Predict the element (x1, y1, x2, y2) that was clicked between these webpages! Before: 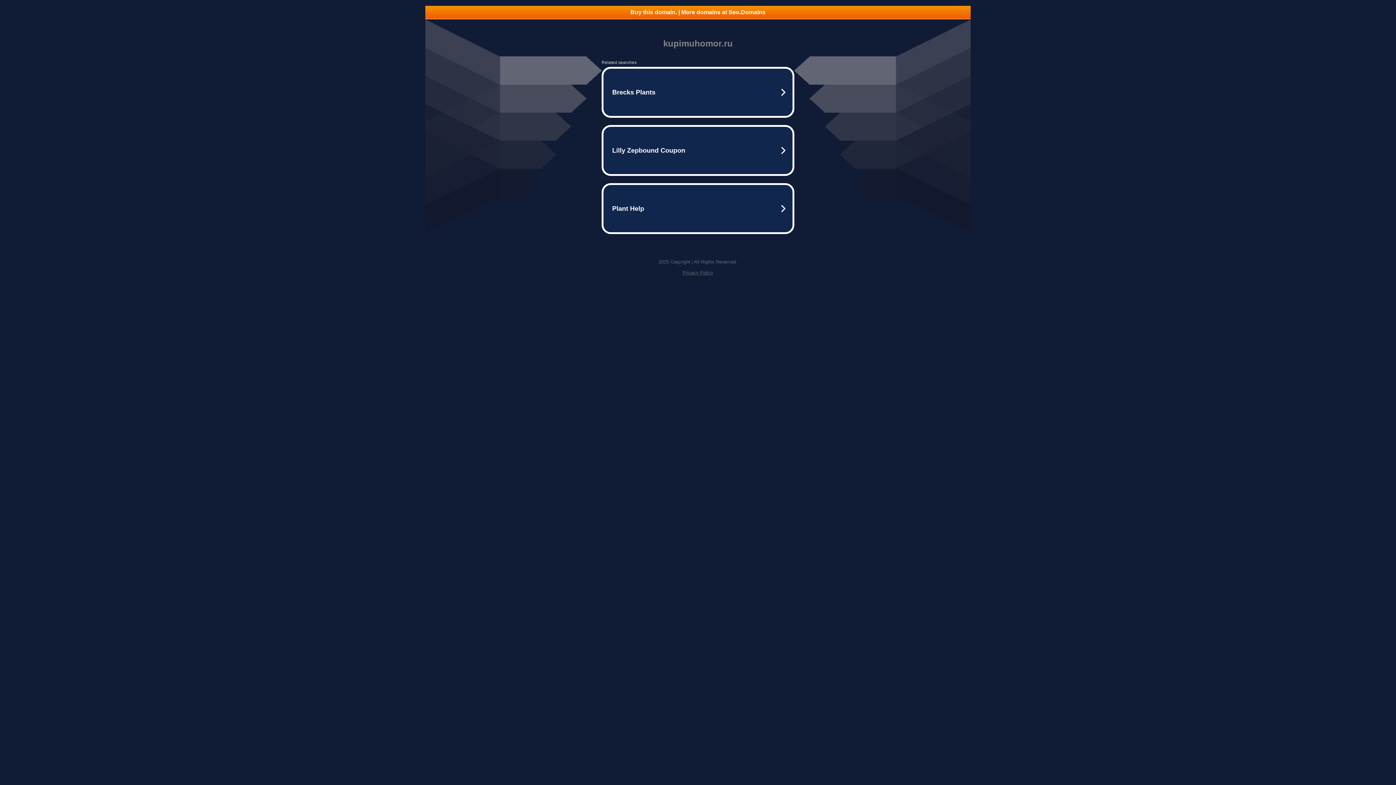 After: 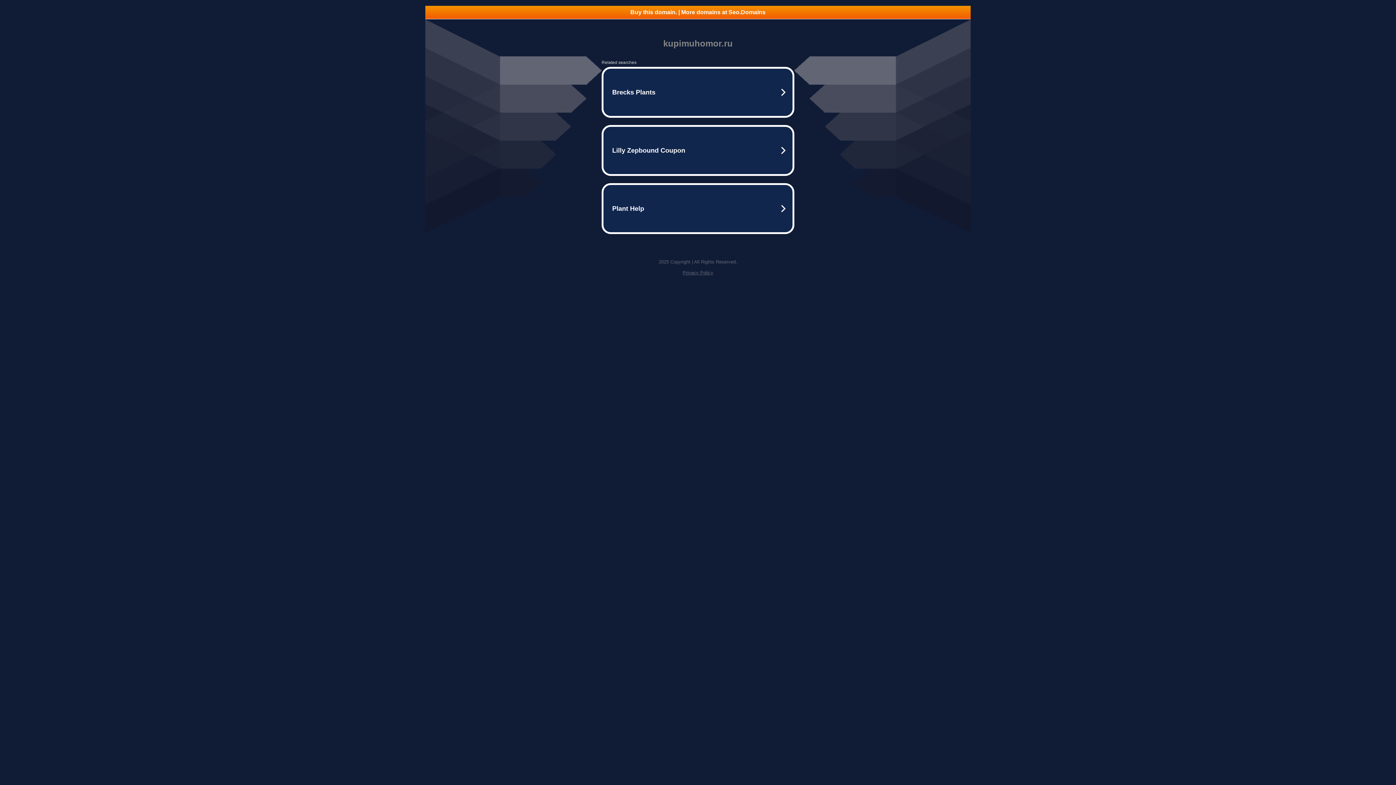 Action: bbox: (682, 270, 713, 275) label: Privacy Policy